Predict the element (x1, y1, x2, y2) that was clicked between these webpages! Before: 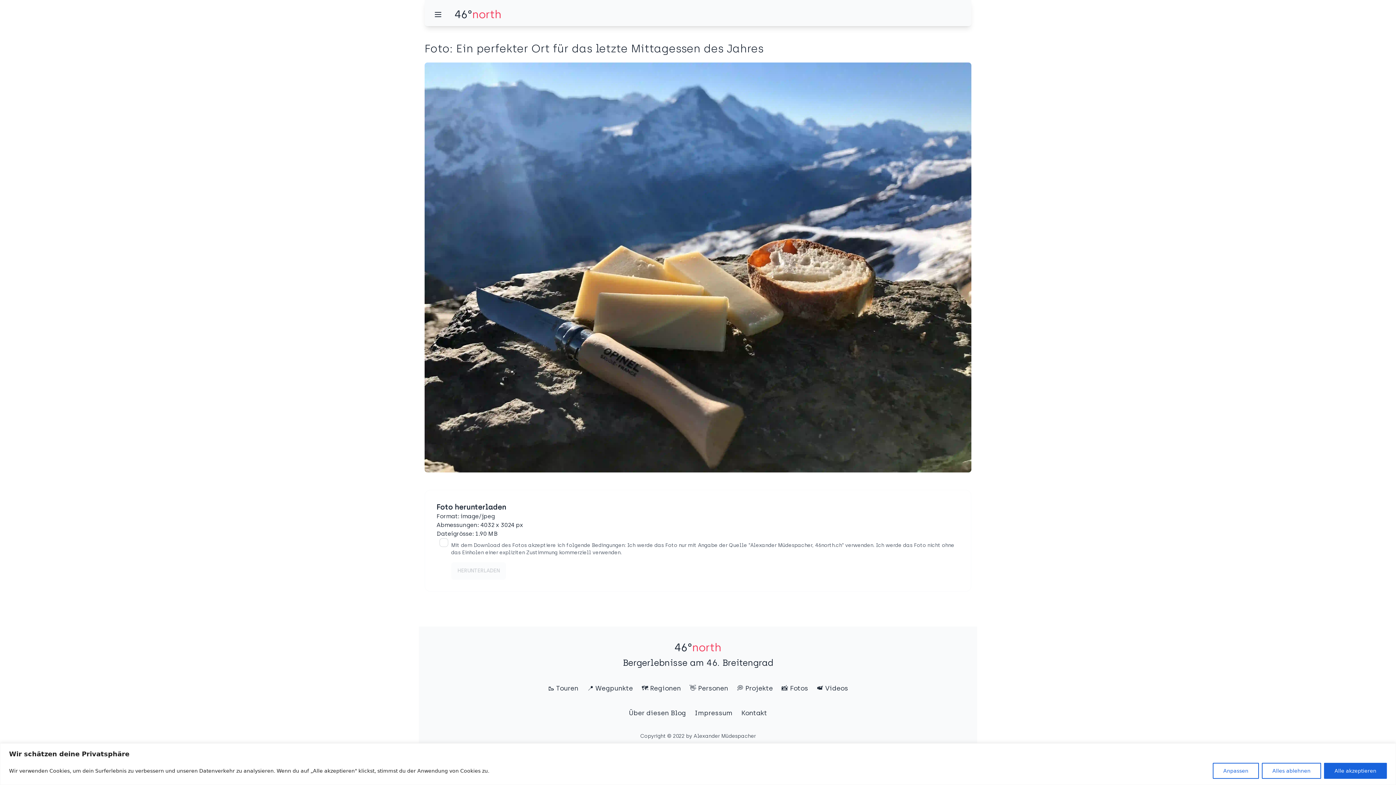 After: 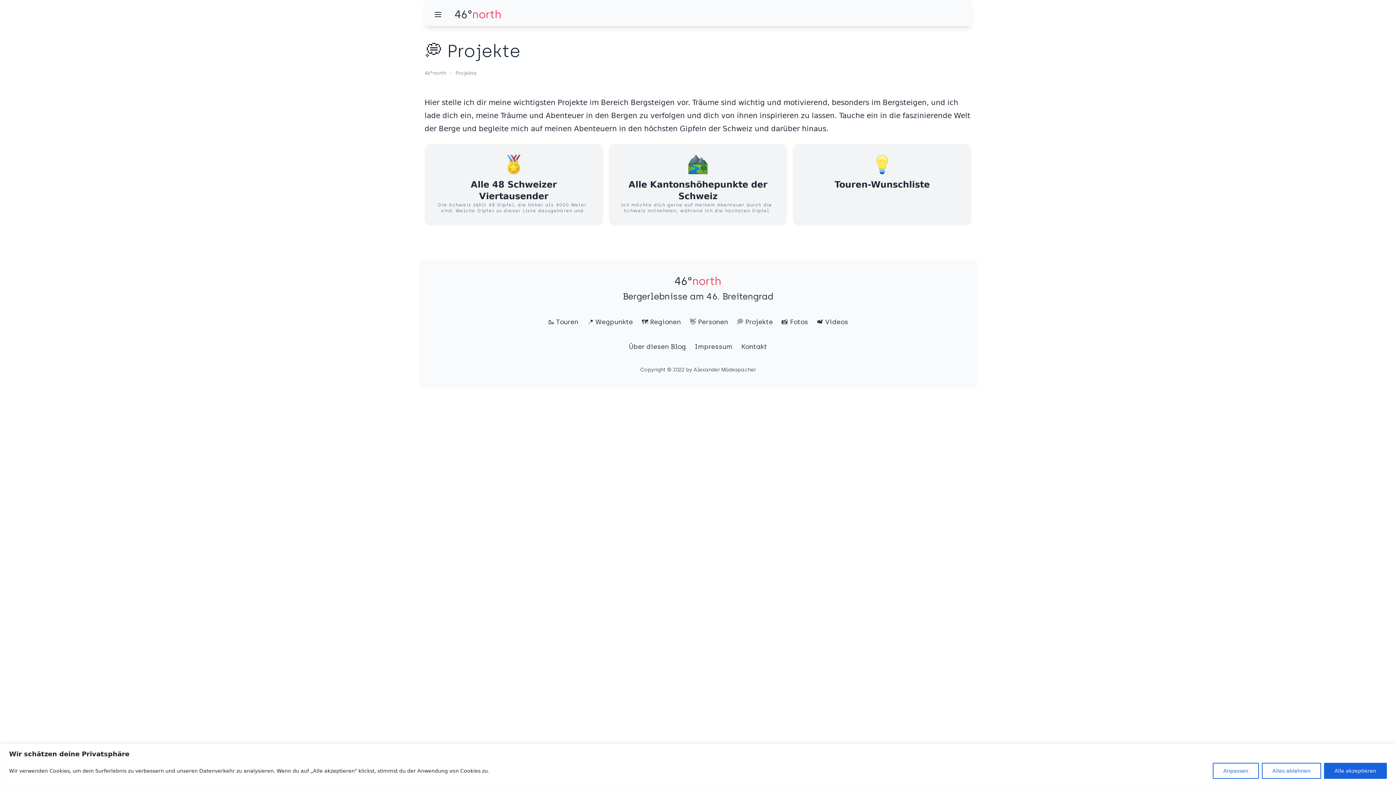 Action: label: 💭 Projekte bbox: (737, 683, 773, 693)